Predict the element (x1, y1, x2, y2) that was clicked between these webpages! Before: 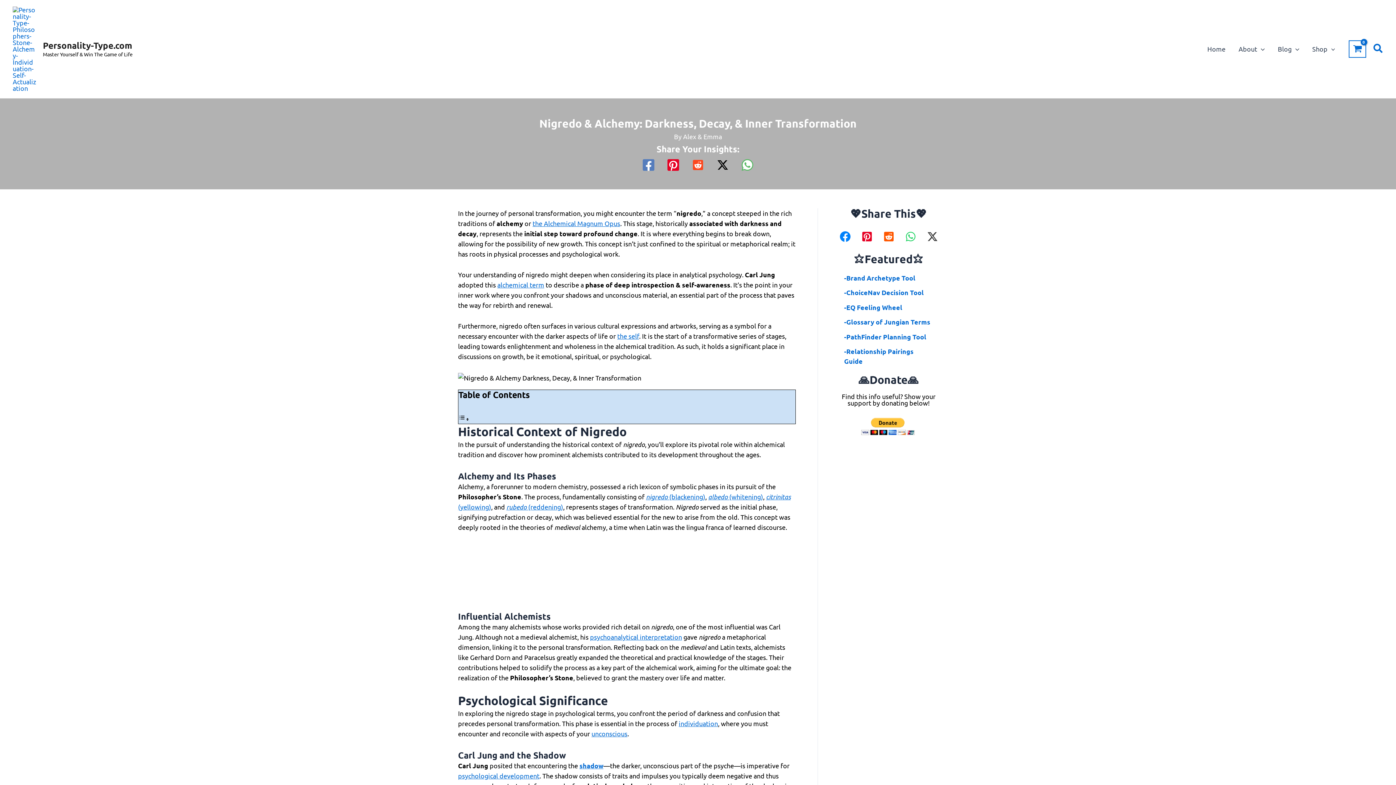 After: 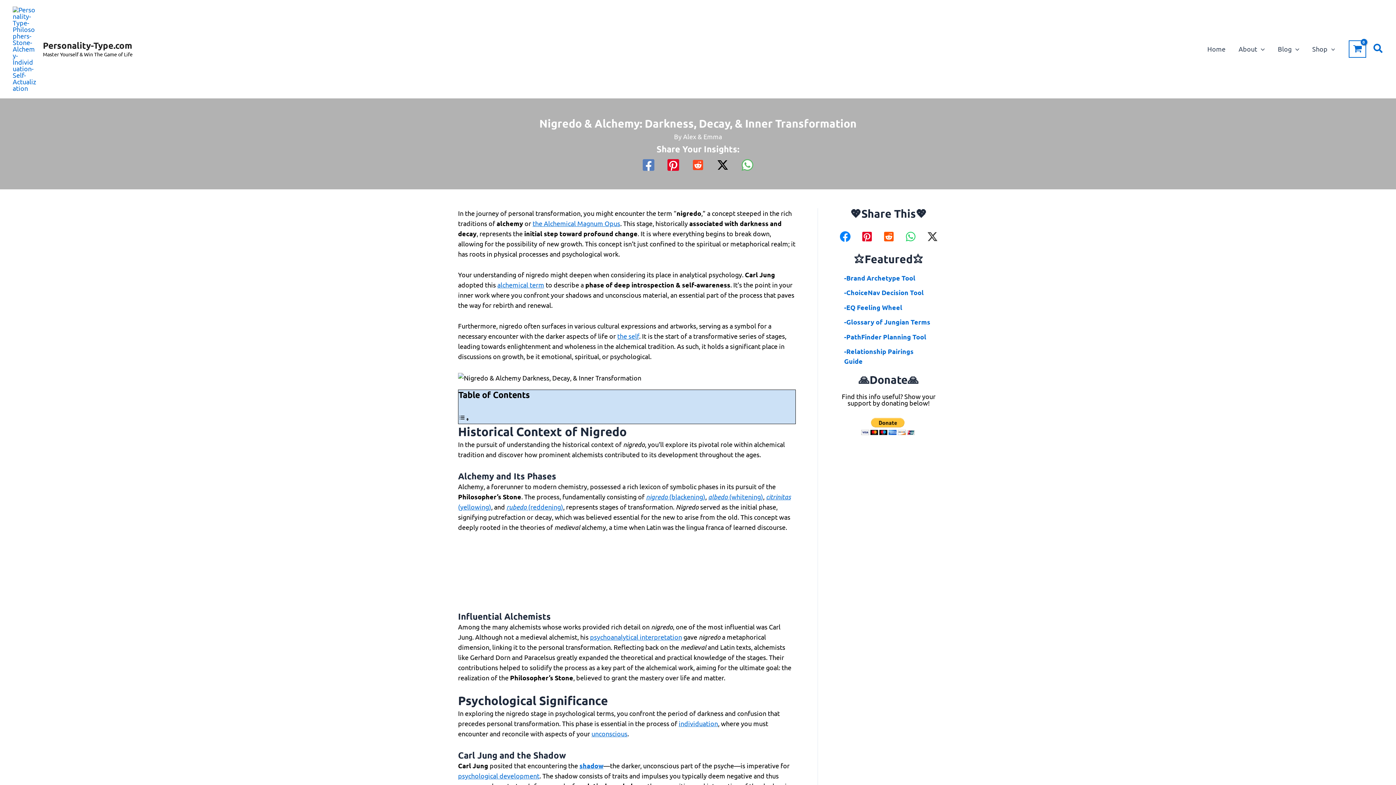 Action: label: nigredo (blackening) bbox: (646, 493, 705, 500)